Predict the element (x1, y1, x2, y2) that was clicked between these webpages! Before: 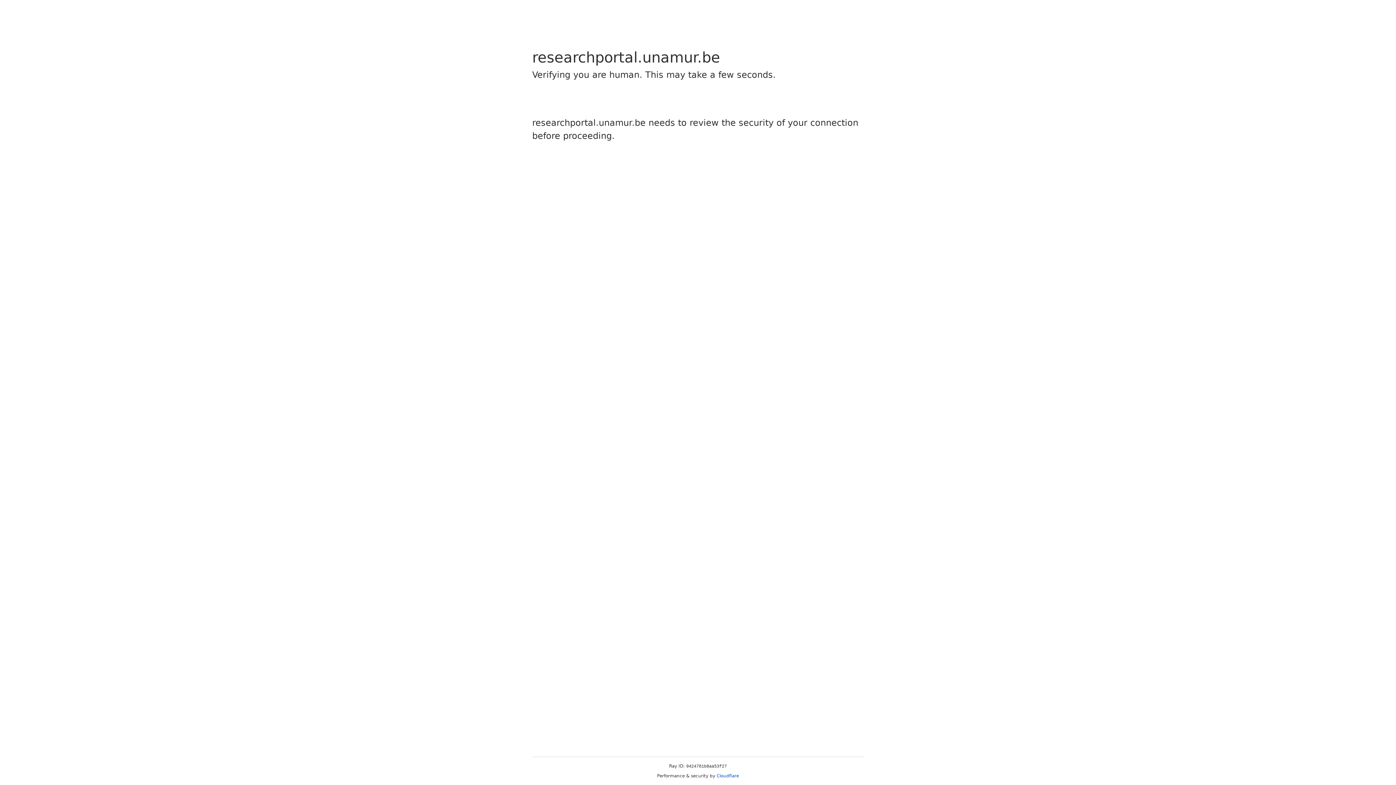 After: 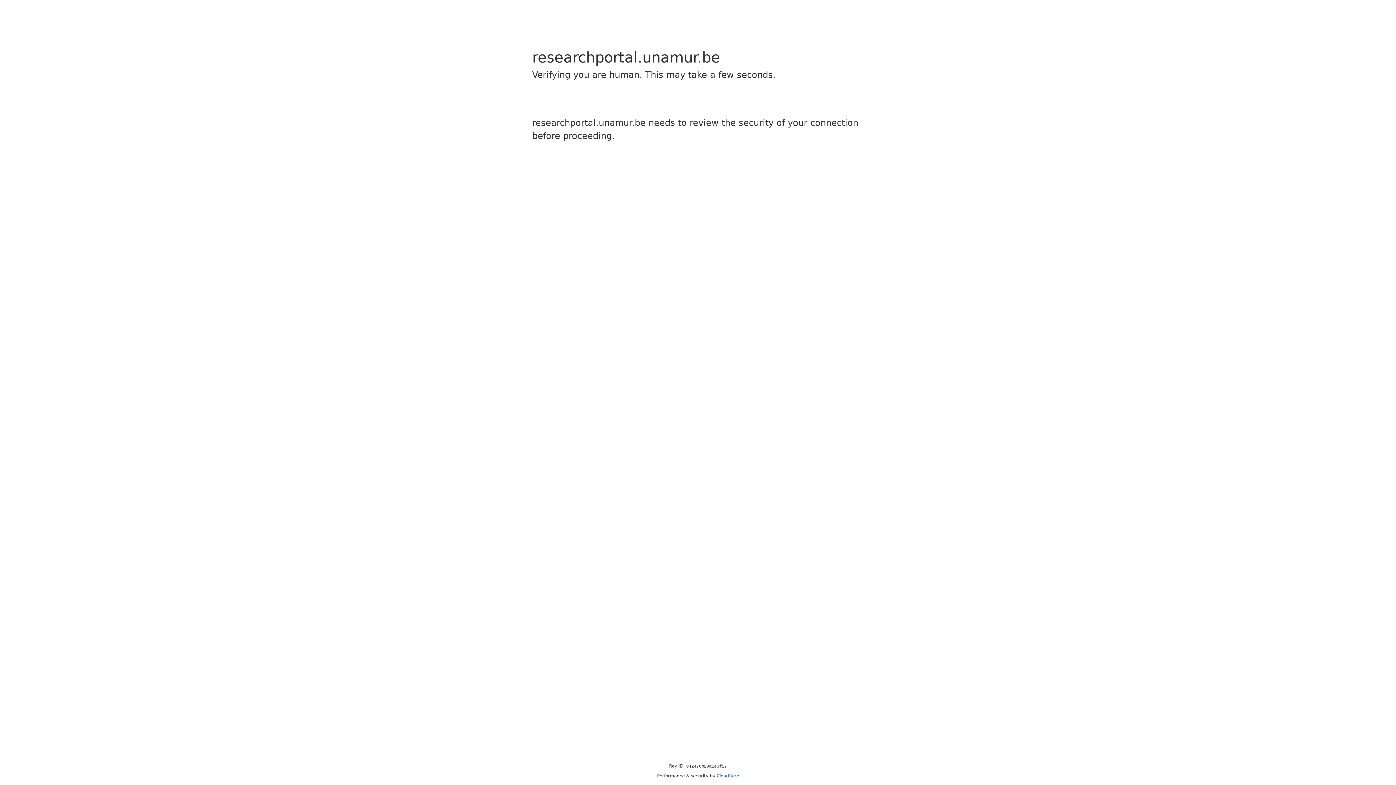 Action: label: Cloudflare bbox: (716, 773, 739, 778)